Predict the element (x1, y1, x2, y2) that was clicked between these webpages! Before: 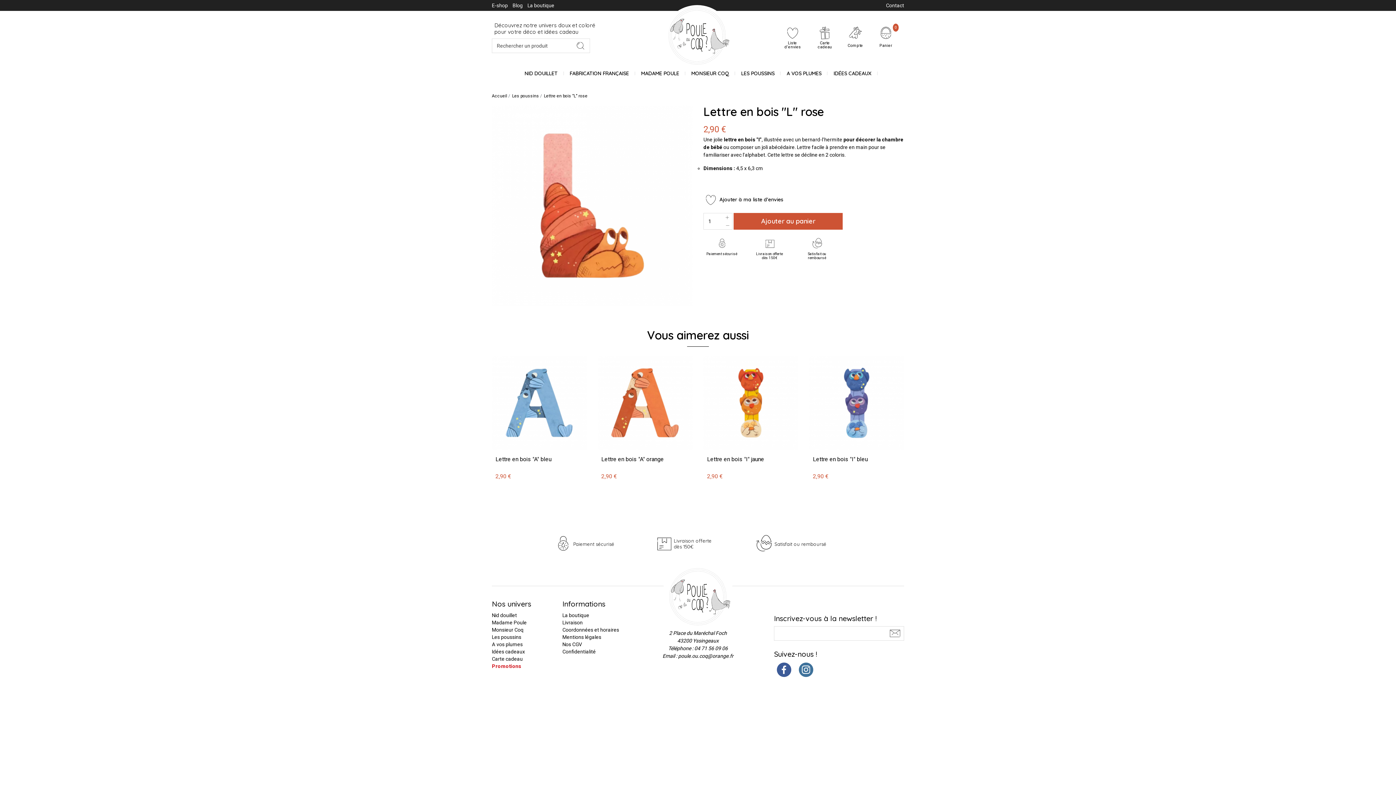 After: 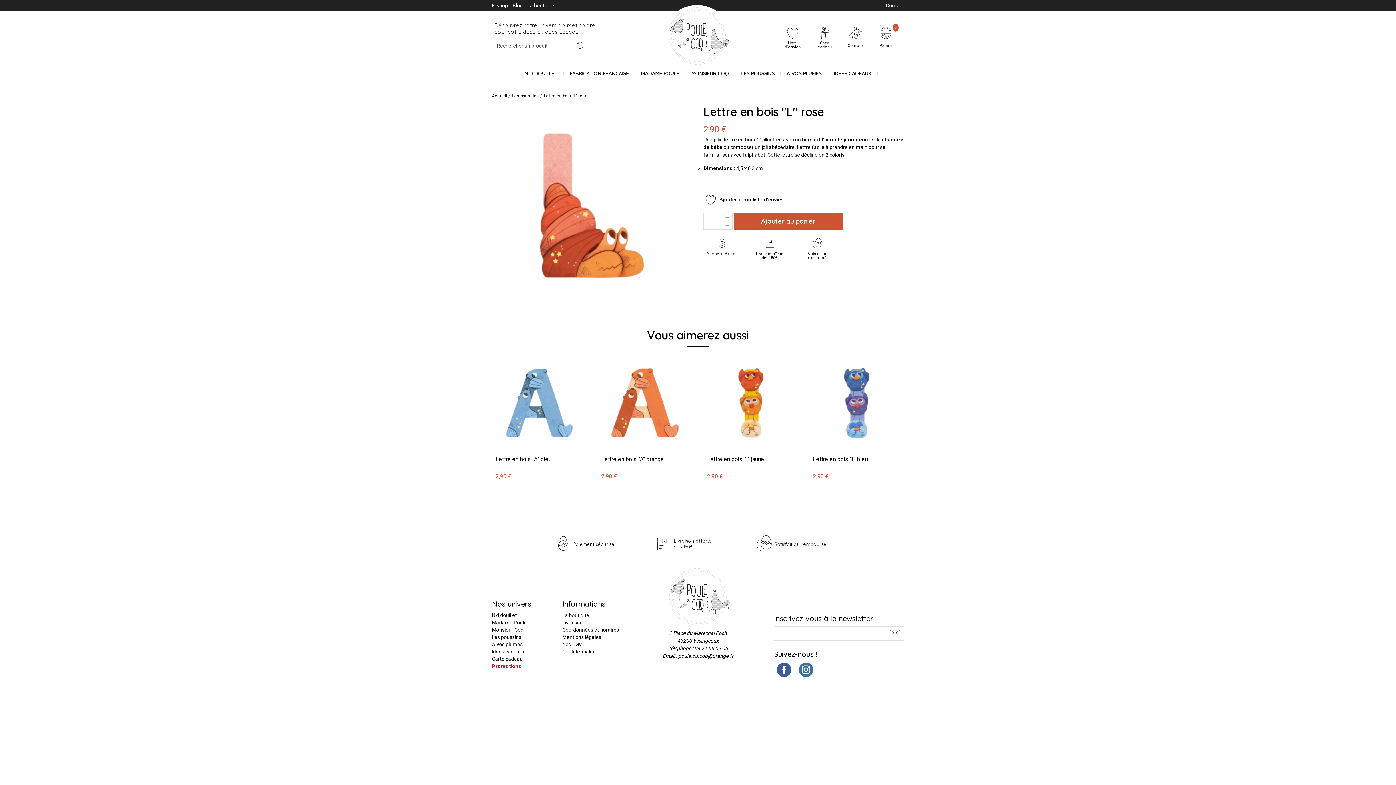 Action: label: Lettre en bois "L" rose bbox: (544, 93, 587, 98)